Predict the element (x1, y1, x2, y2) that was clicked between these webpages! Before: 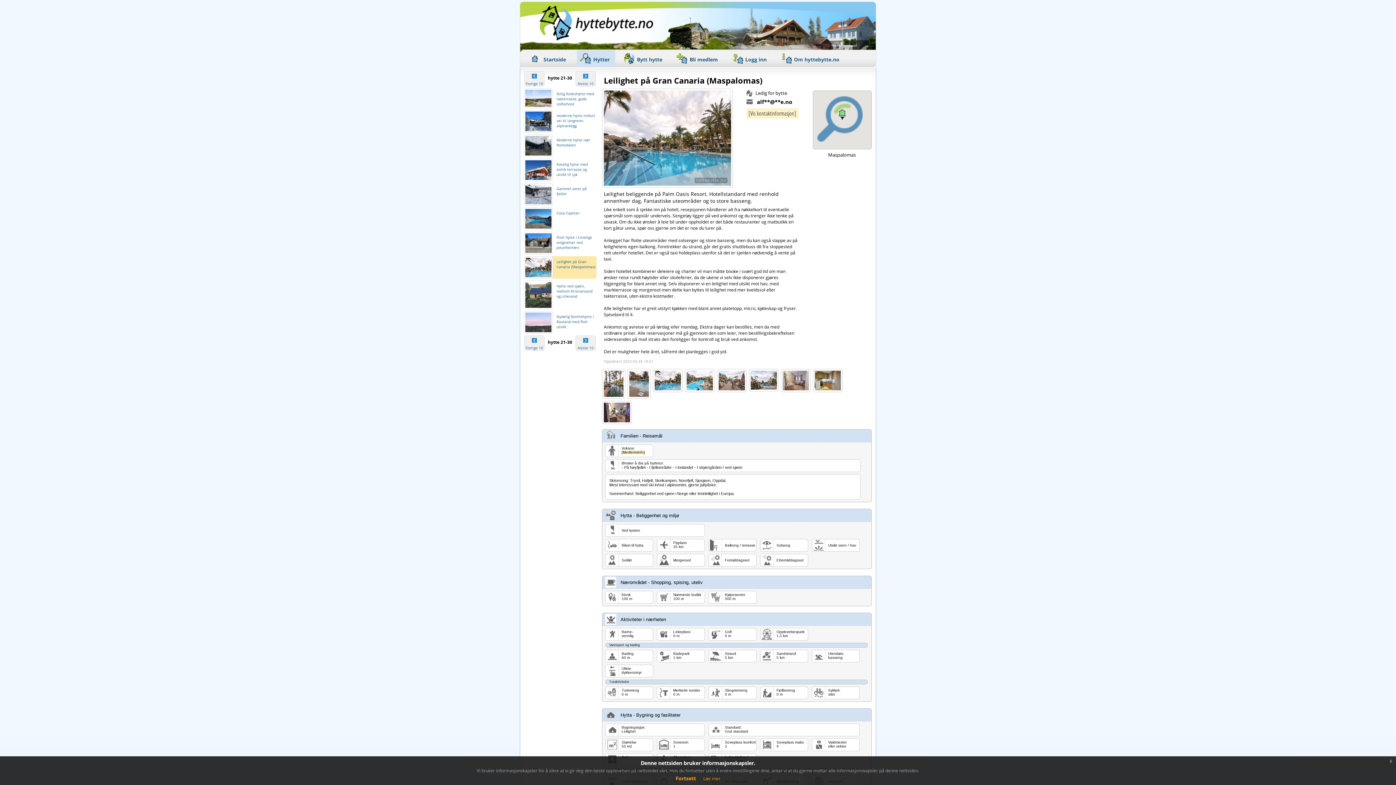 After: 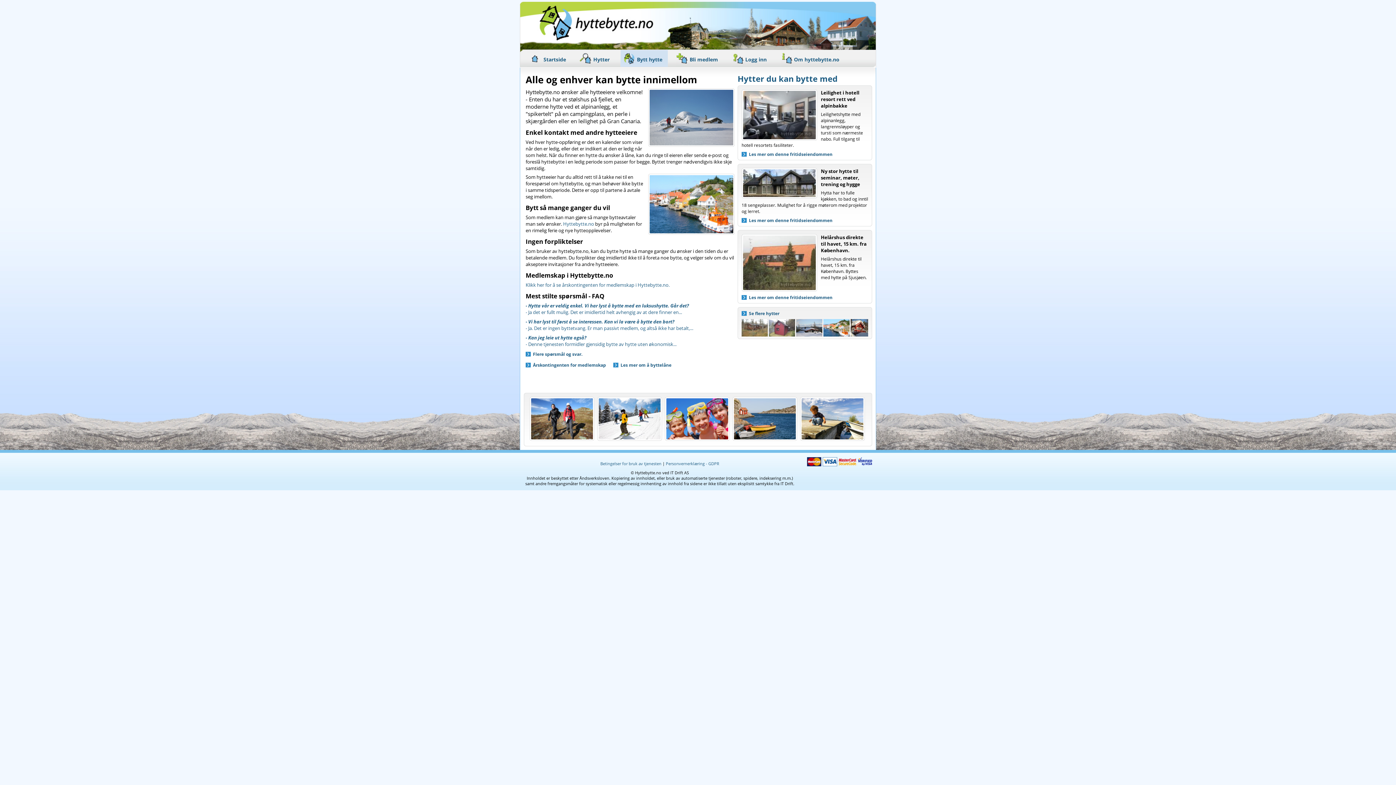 Action: label: Bytt hytte bbox: (620, 50, 668, 66)